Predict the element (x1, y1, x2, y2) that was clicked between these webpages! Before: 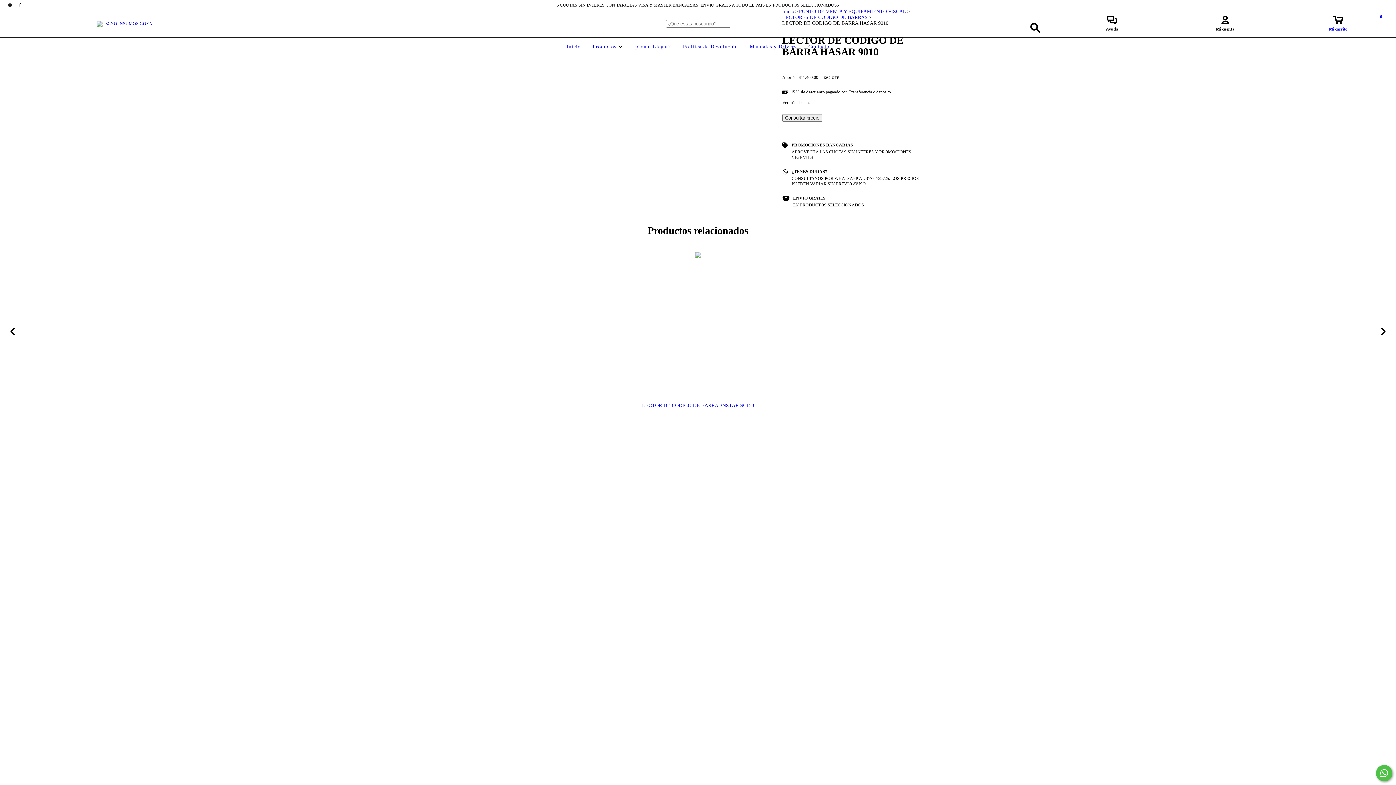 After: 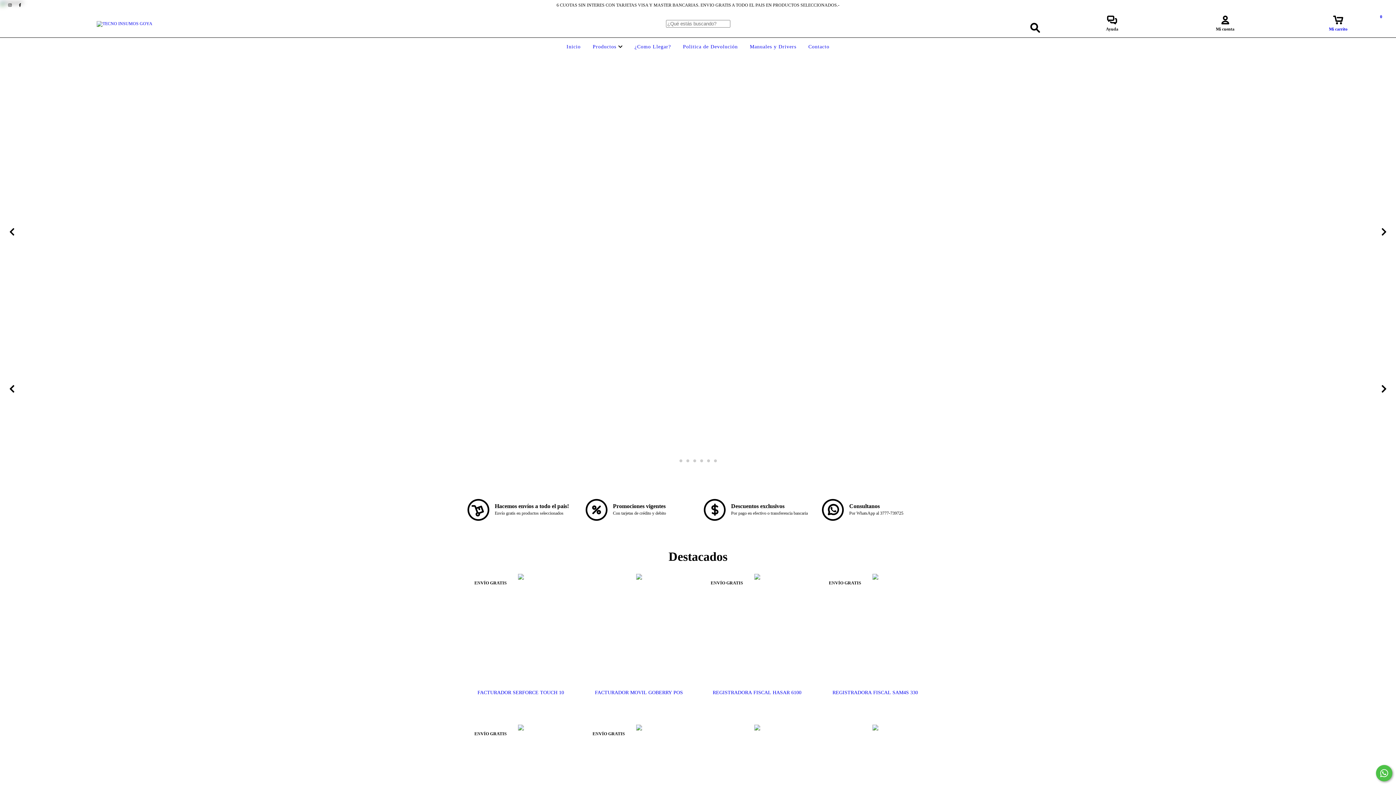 Action: label: Inicio bbox: (564, 44, 582, 49)